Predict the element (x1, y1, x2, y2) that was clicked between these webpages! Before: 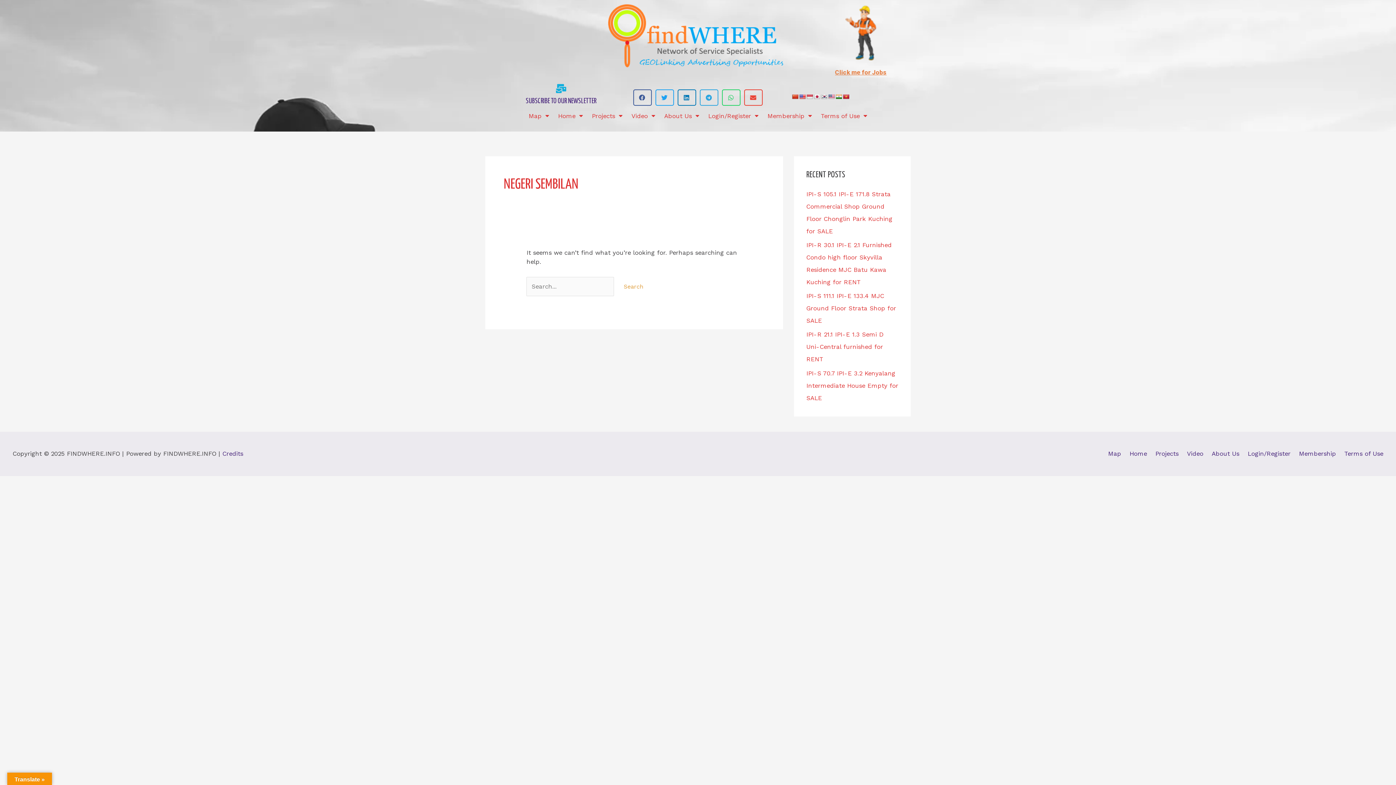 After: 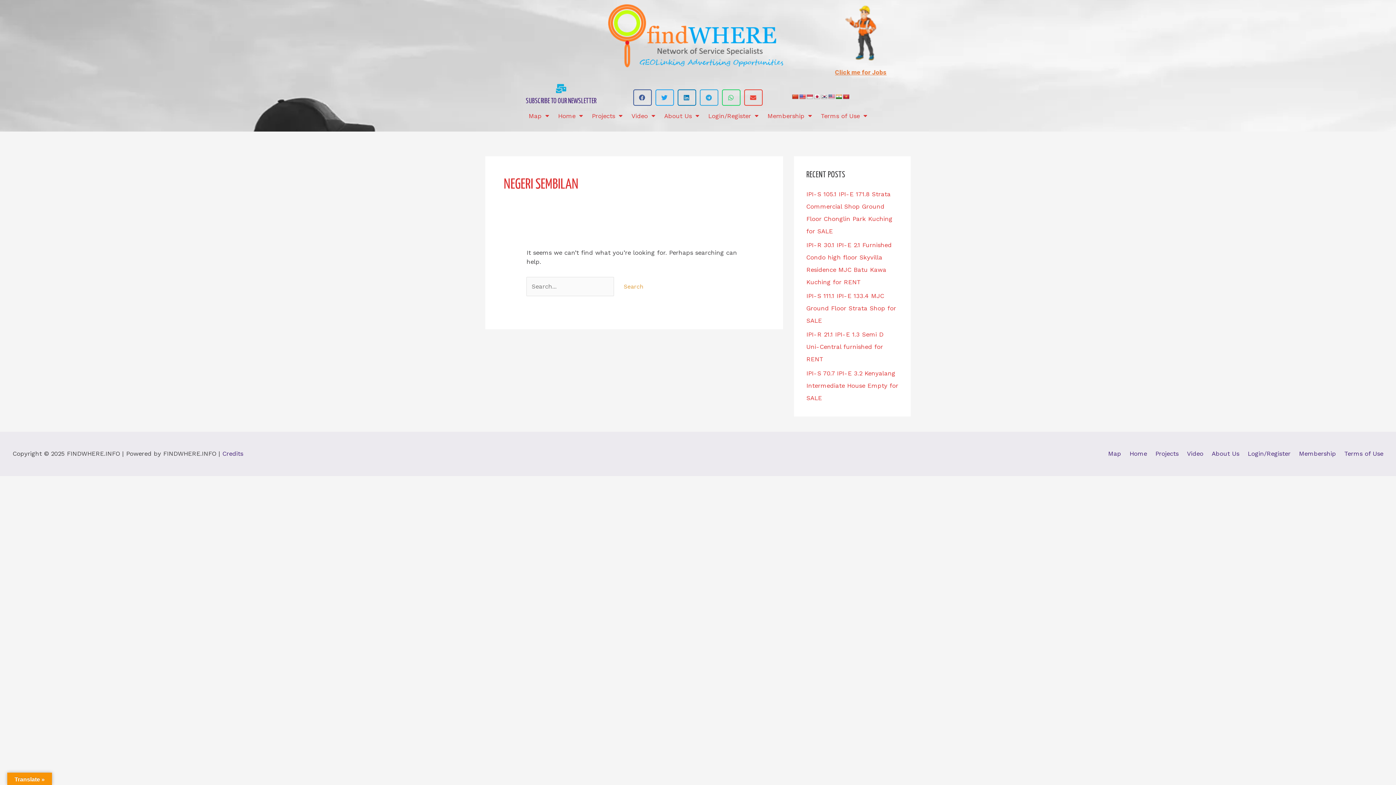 Action: bbox: (813, 93, 820, 99)